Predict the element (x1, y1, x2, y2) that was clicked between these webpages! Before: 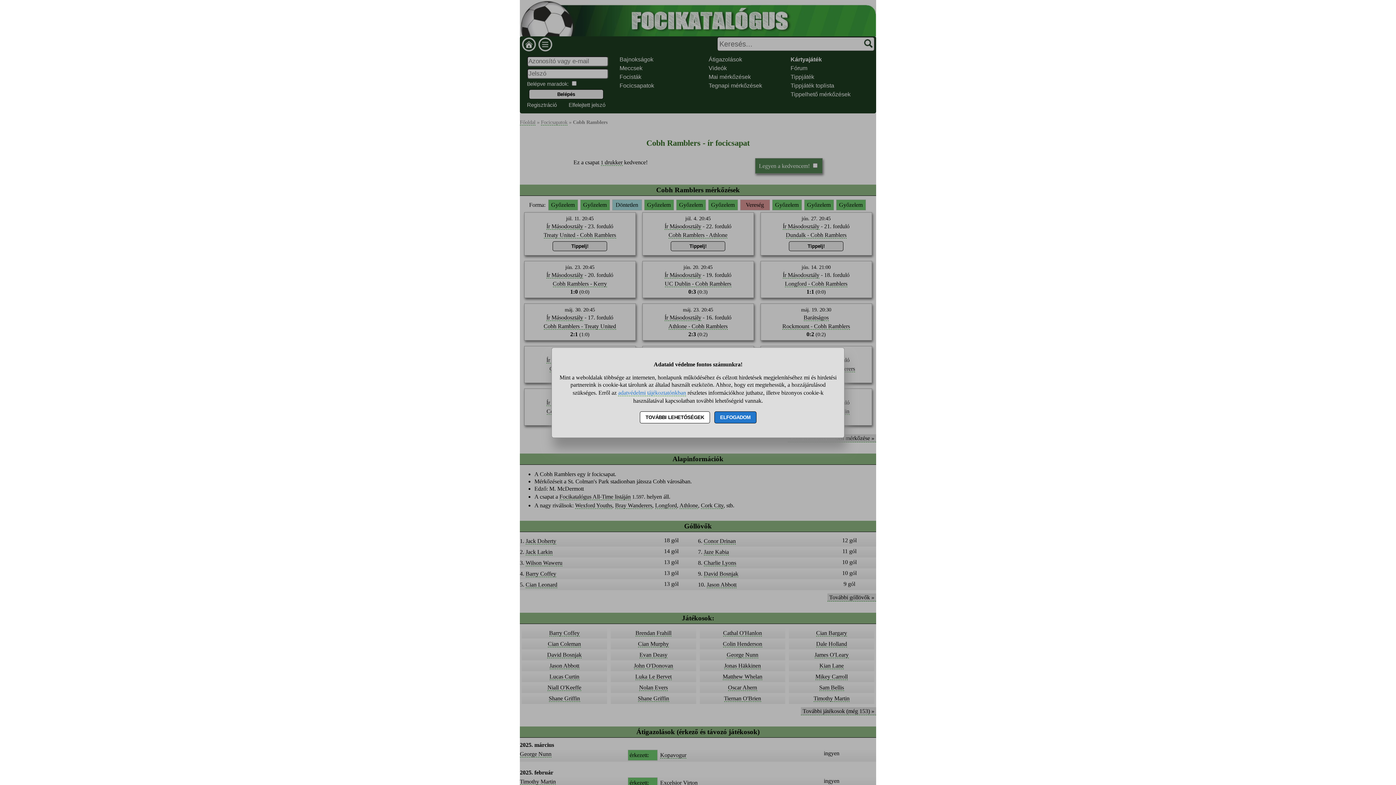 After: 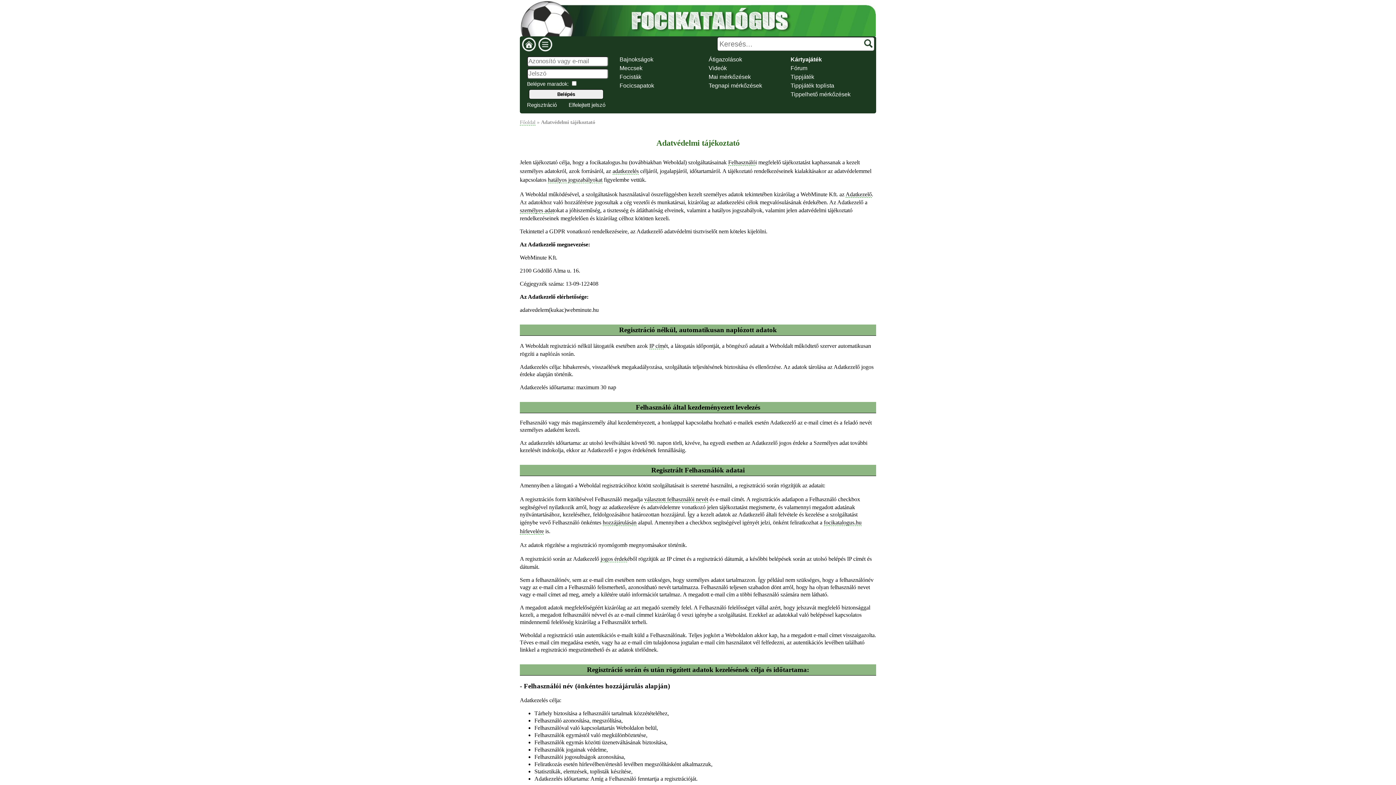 Action: bbox: (618, 389, 686, 396) label: adatvédelmi tájékoztatónkban